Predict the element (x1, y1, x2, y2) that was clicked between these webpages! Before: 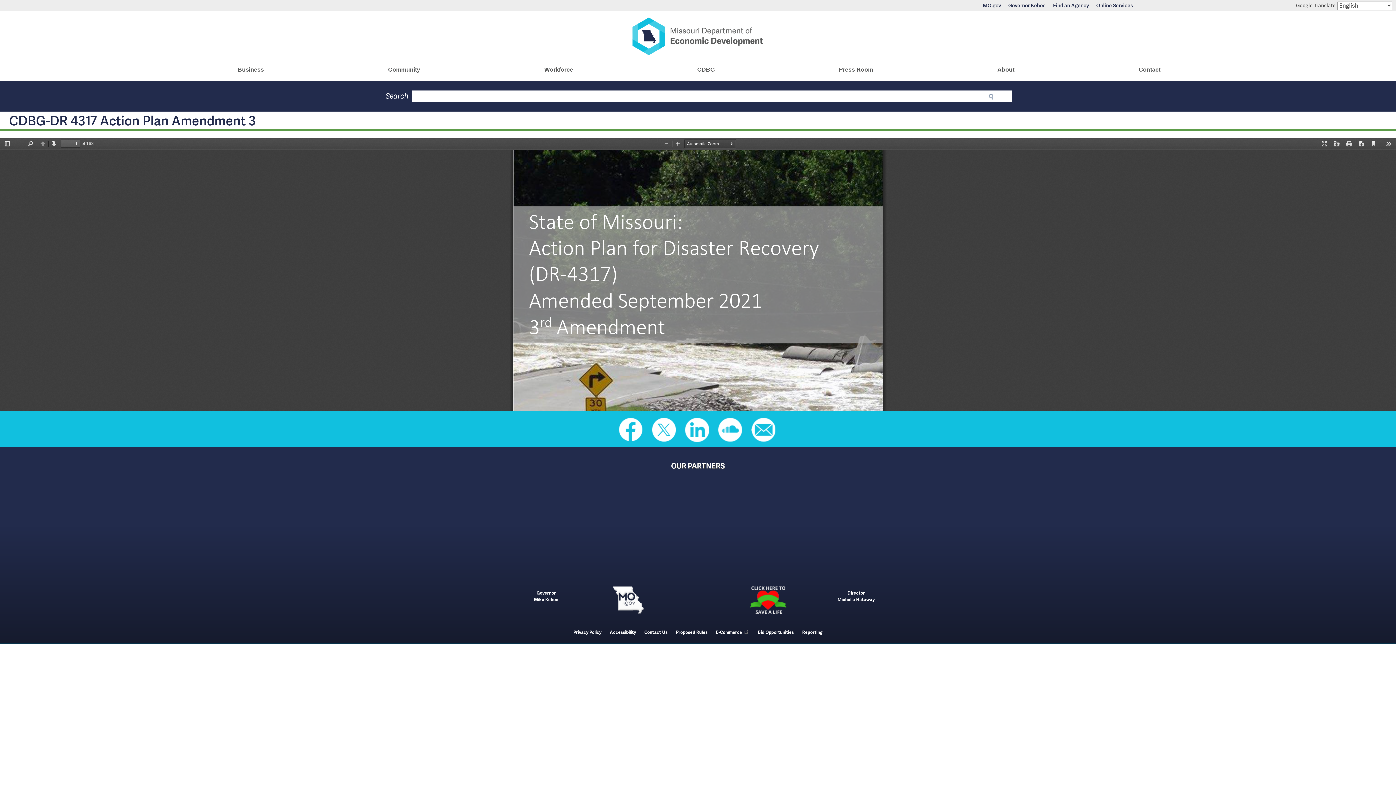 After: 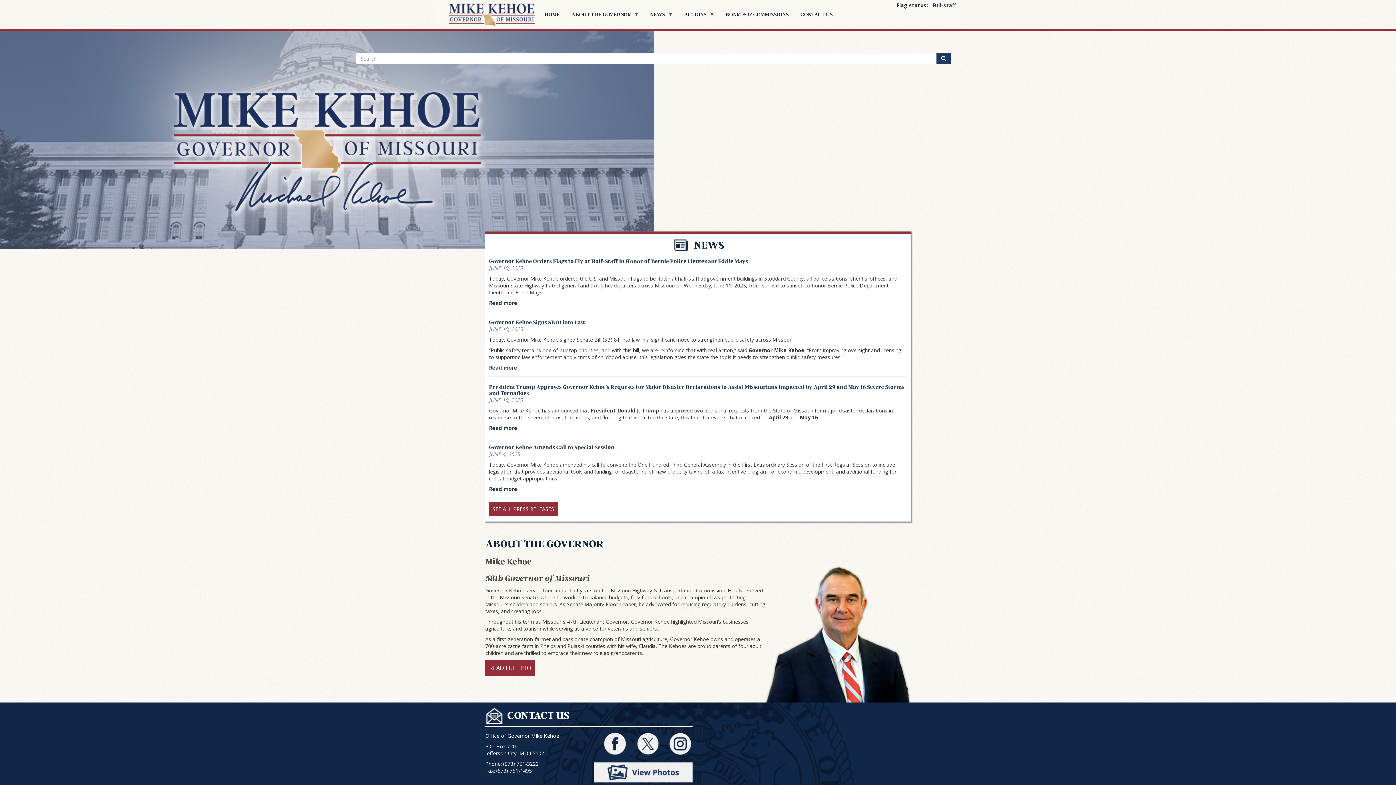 Action: bbox: (534, 582, 558, 610) label: Governor
Mike Kehoe